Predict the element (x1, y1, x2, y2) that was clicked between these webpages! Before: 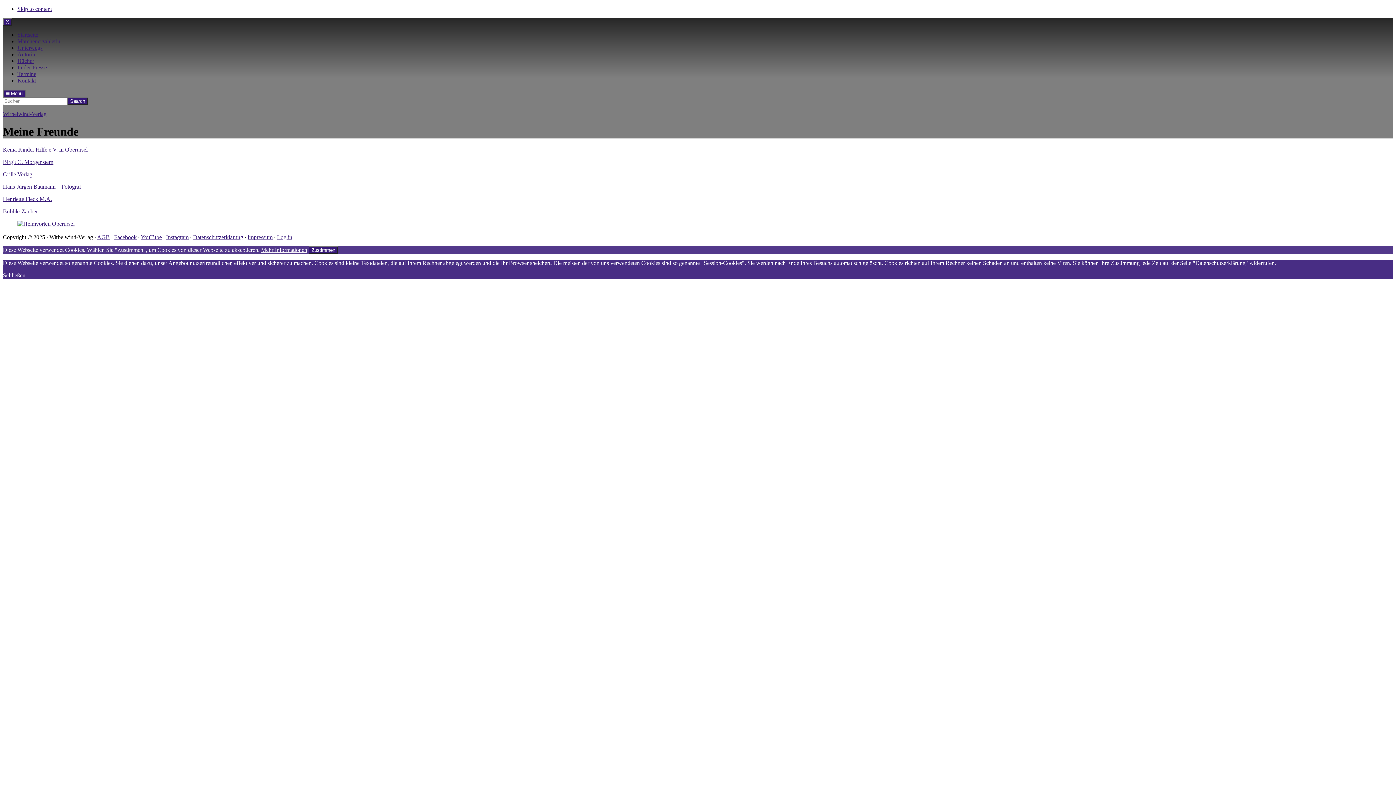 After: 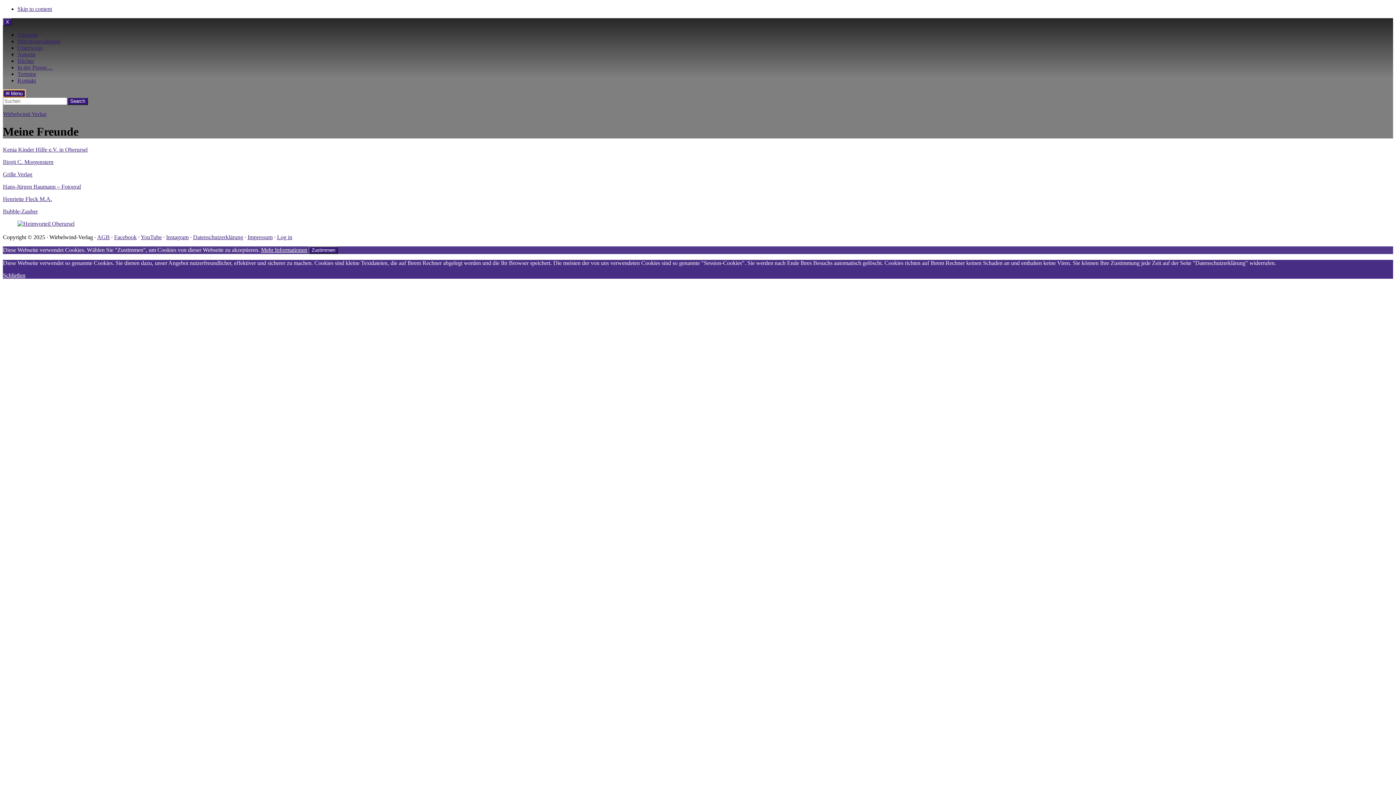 Action: label:  Menu bbox: (2, 89, 25, 97)